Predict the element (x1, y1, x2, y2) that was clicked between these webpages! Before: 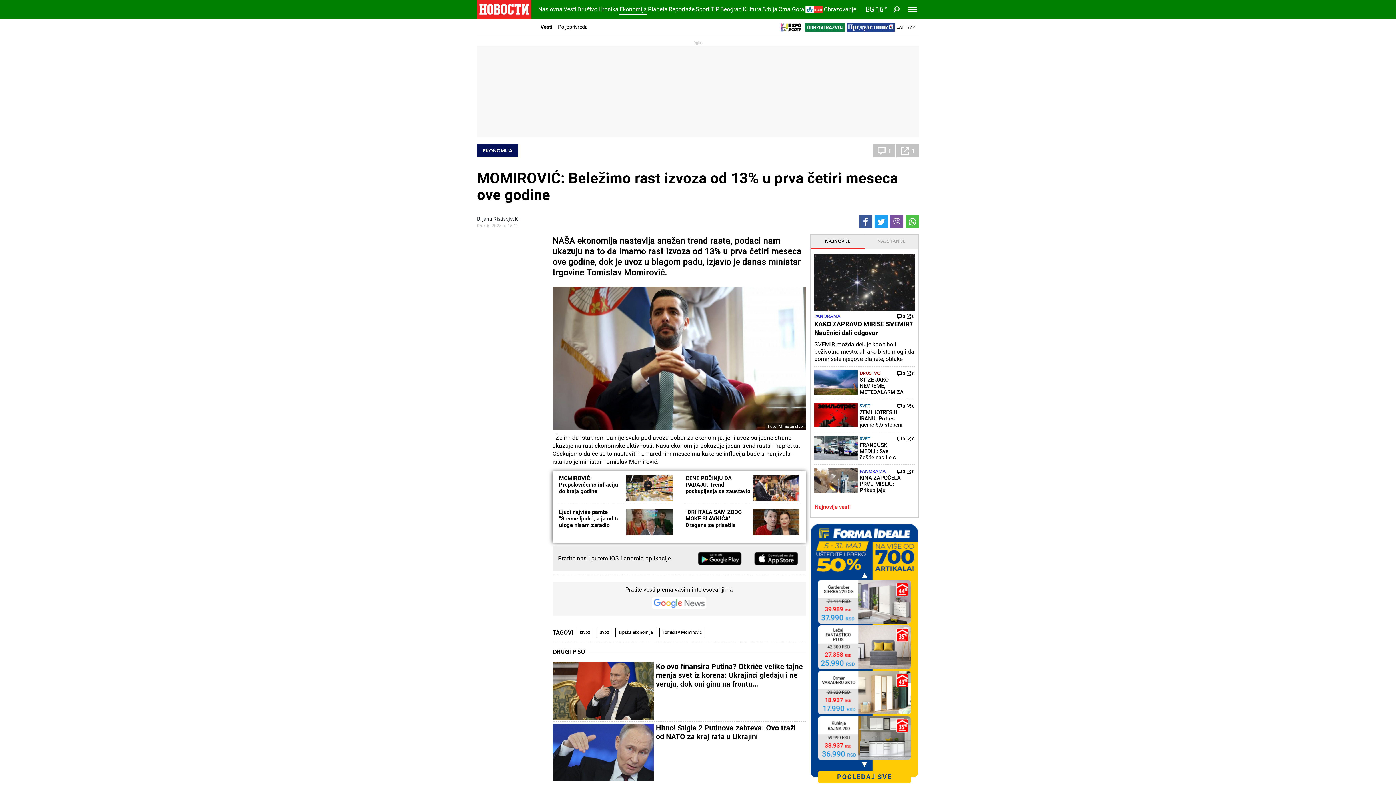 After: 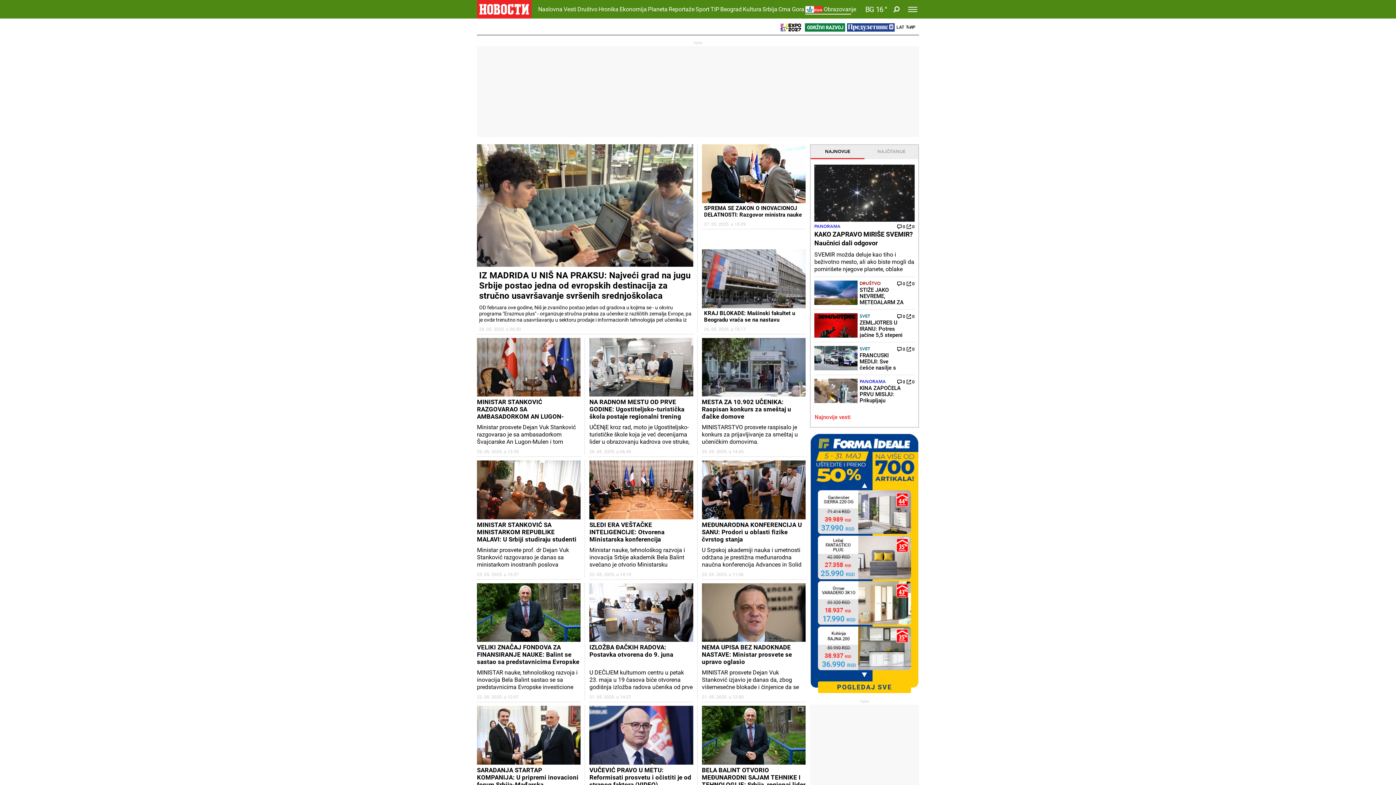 Action: bbox: (805, 3, 823, 14)